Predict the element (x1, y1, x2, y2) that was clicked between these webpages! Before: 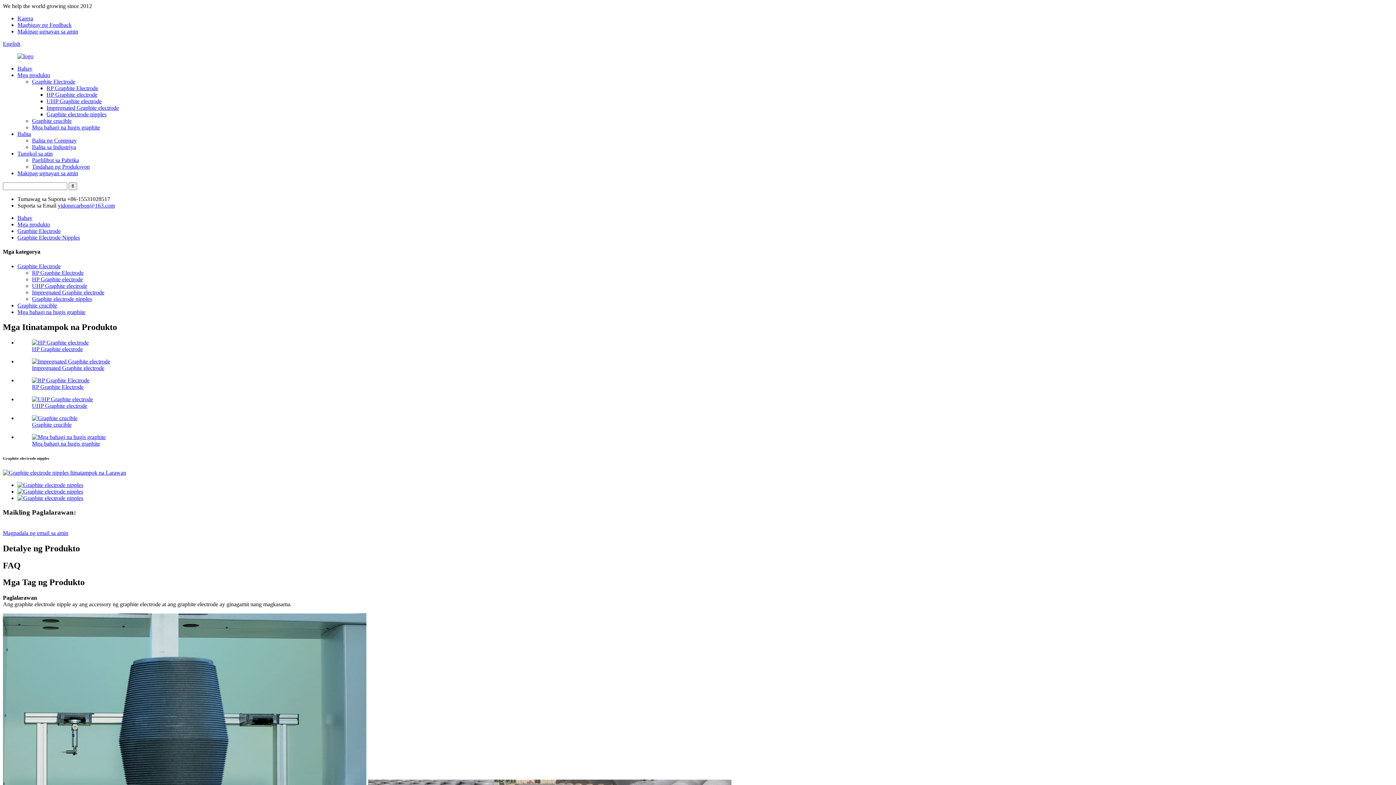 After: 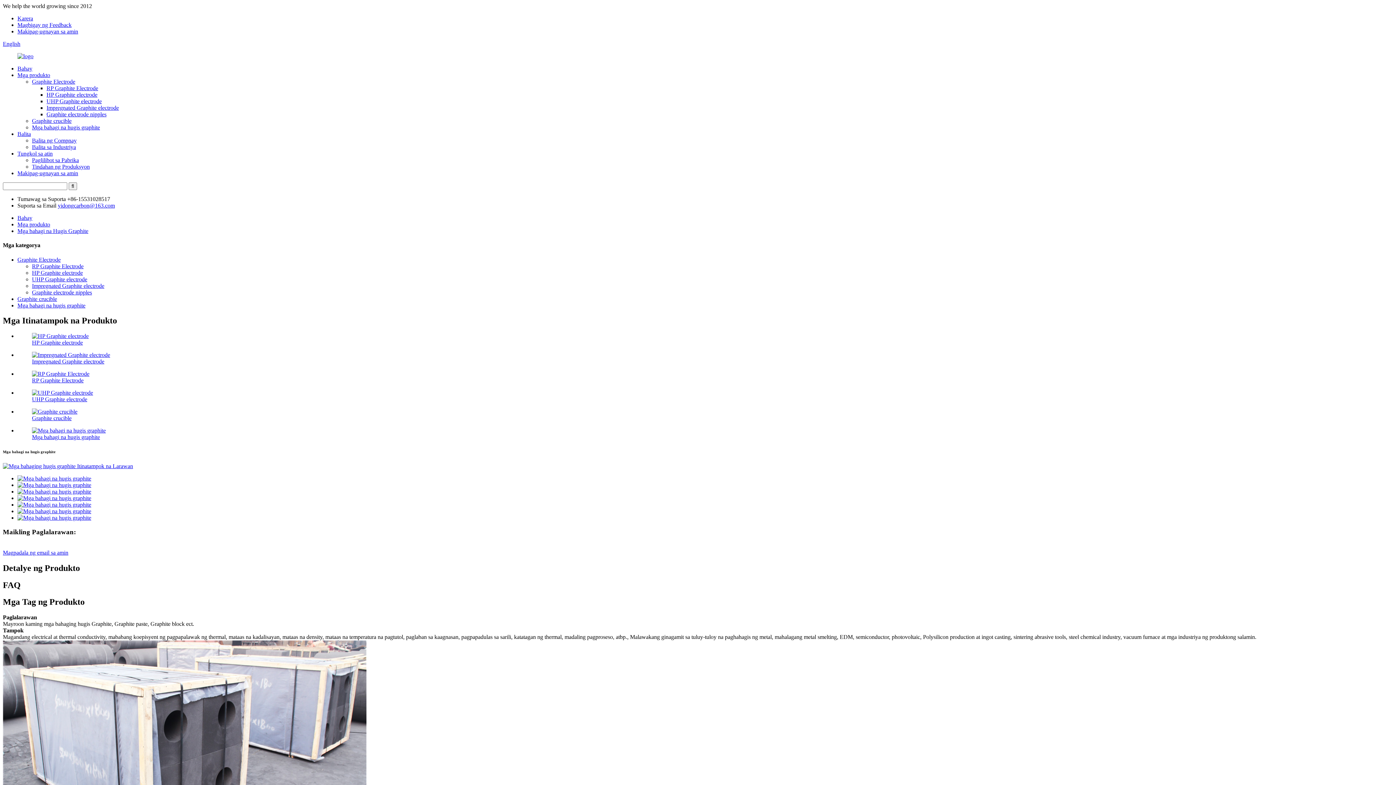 Action: label: Mga bahagi na hugis graphite bbox: (17, 308, 85, 315)